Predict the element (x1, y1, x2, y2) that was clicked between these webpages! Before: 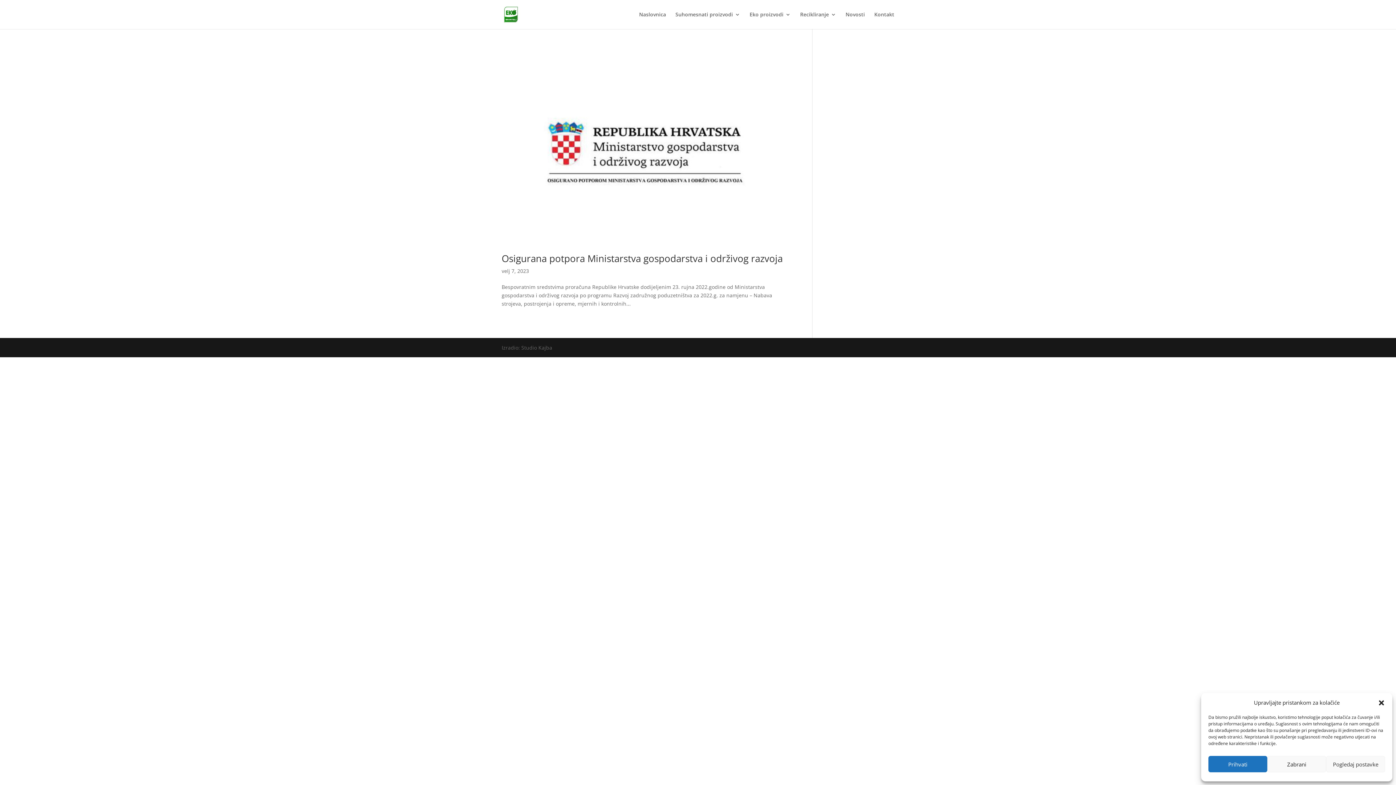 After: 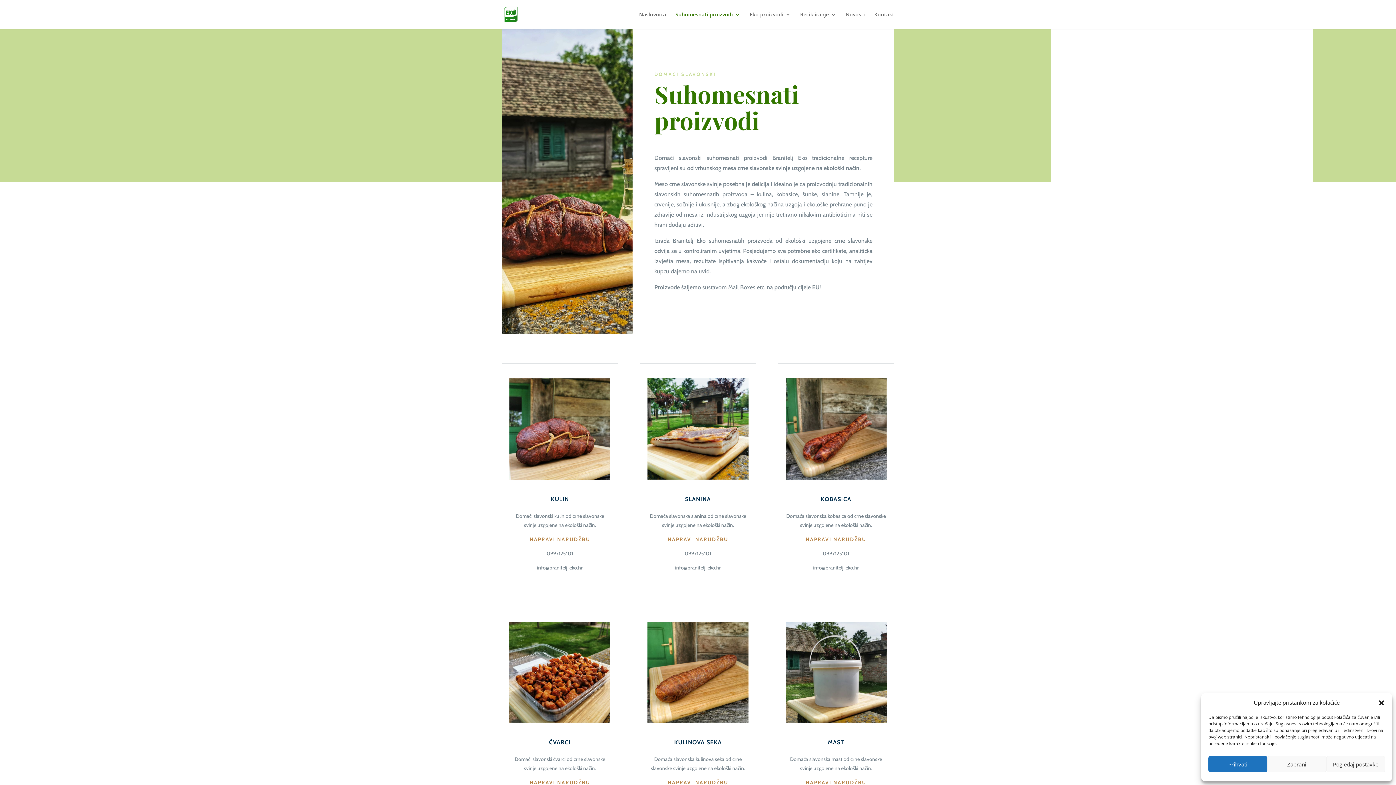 Action: bbox: (675, 12, 740, 29) label: Suhomesnati proizvodi